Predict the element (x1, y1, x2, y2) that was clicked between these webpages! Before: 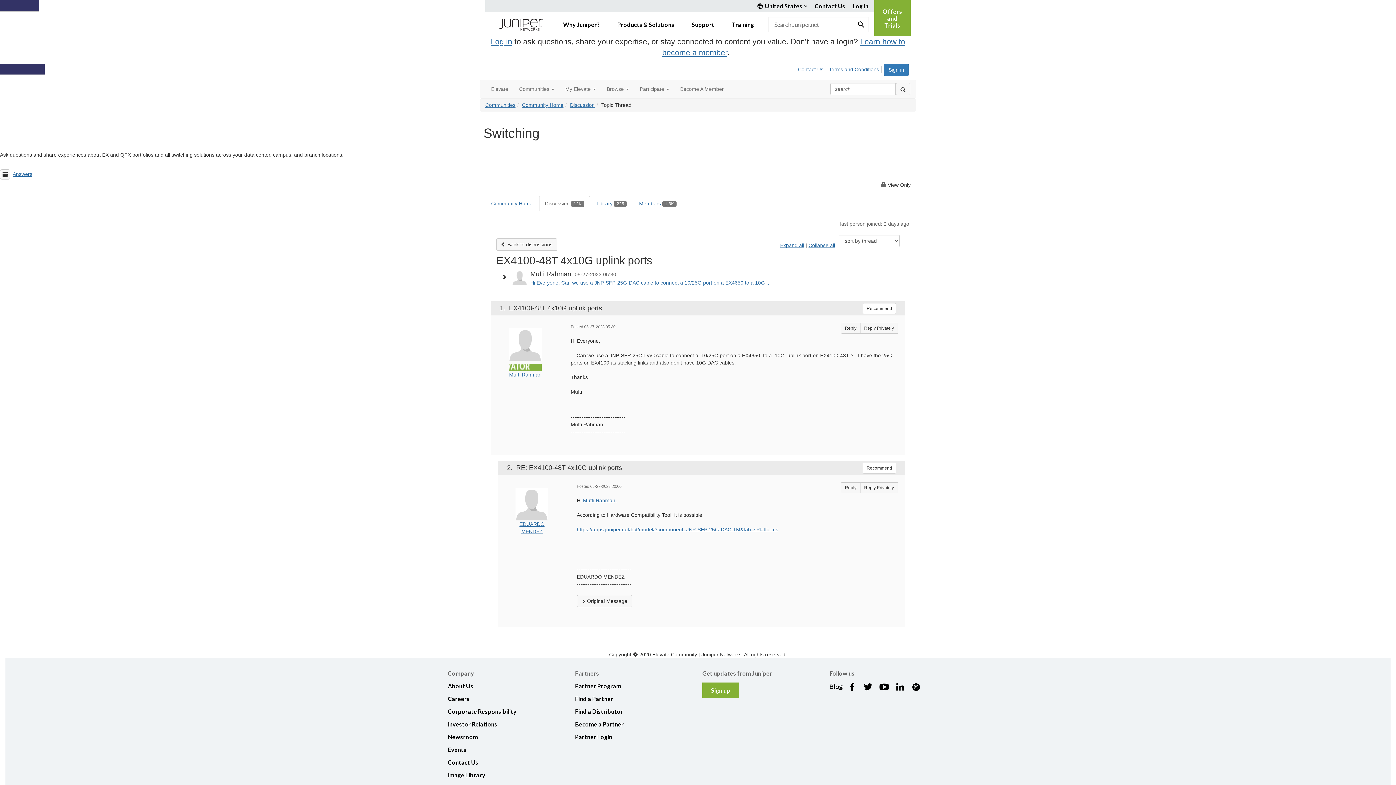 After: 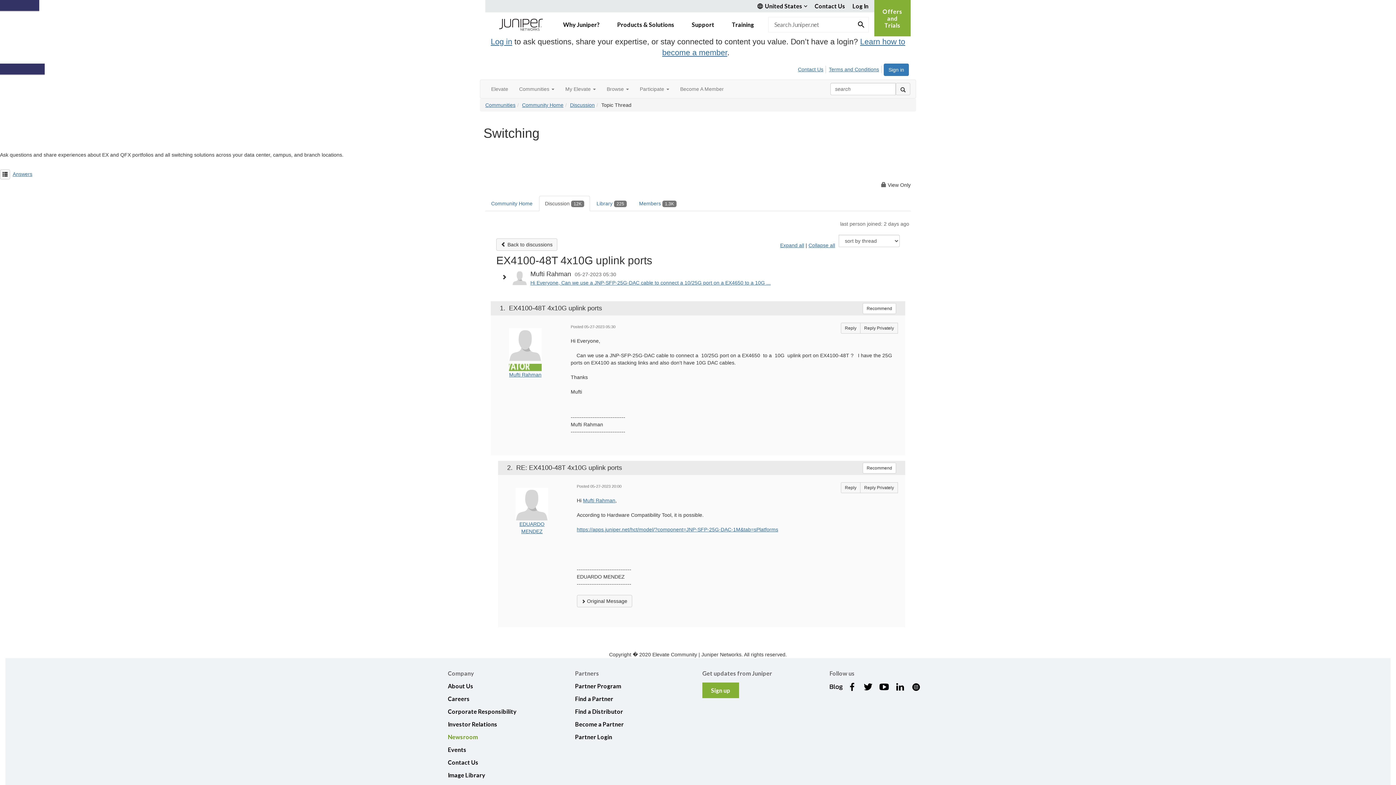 Action: label: Newsroom bbox: (448, 733, 478, 740)